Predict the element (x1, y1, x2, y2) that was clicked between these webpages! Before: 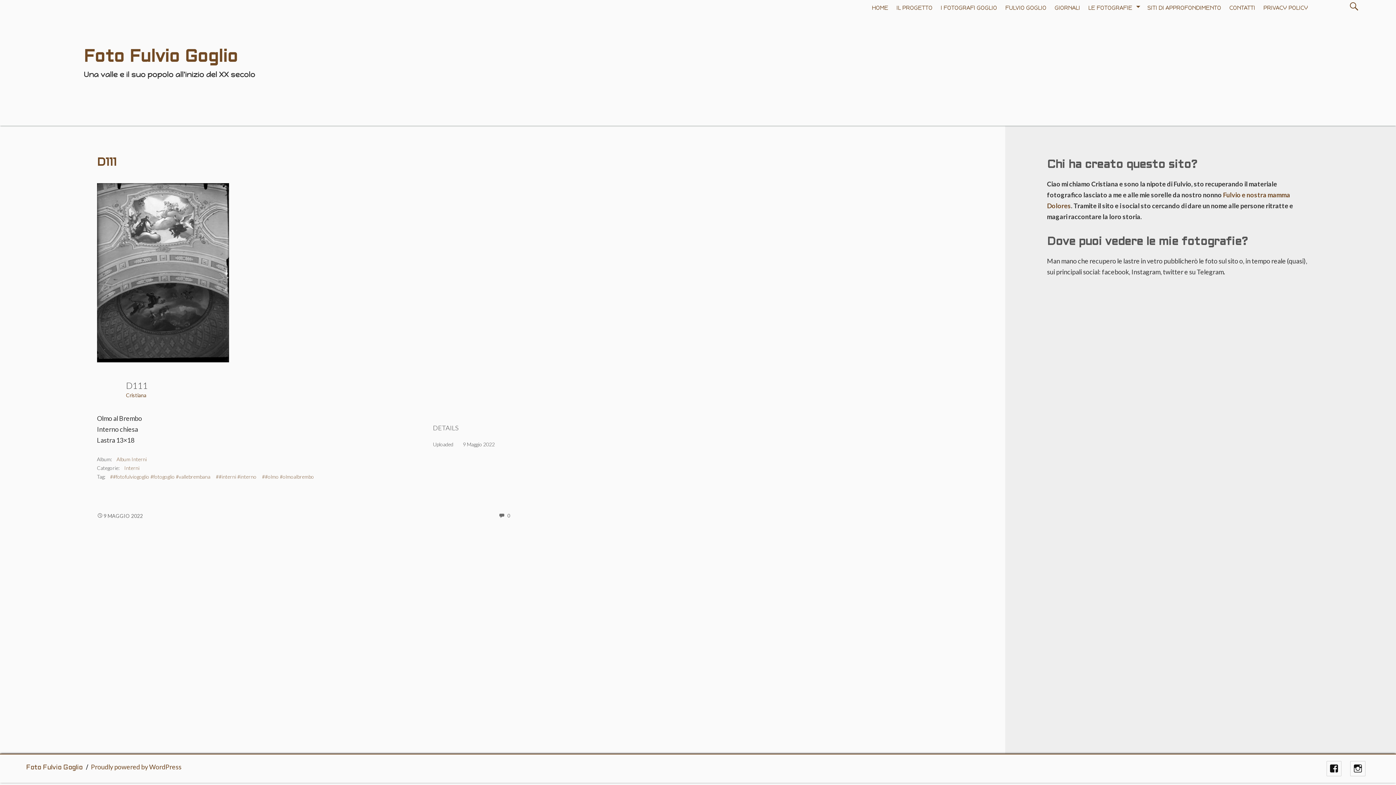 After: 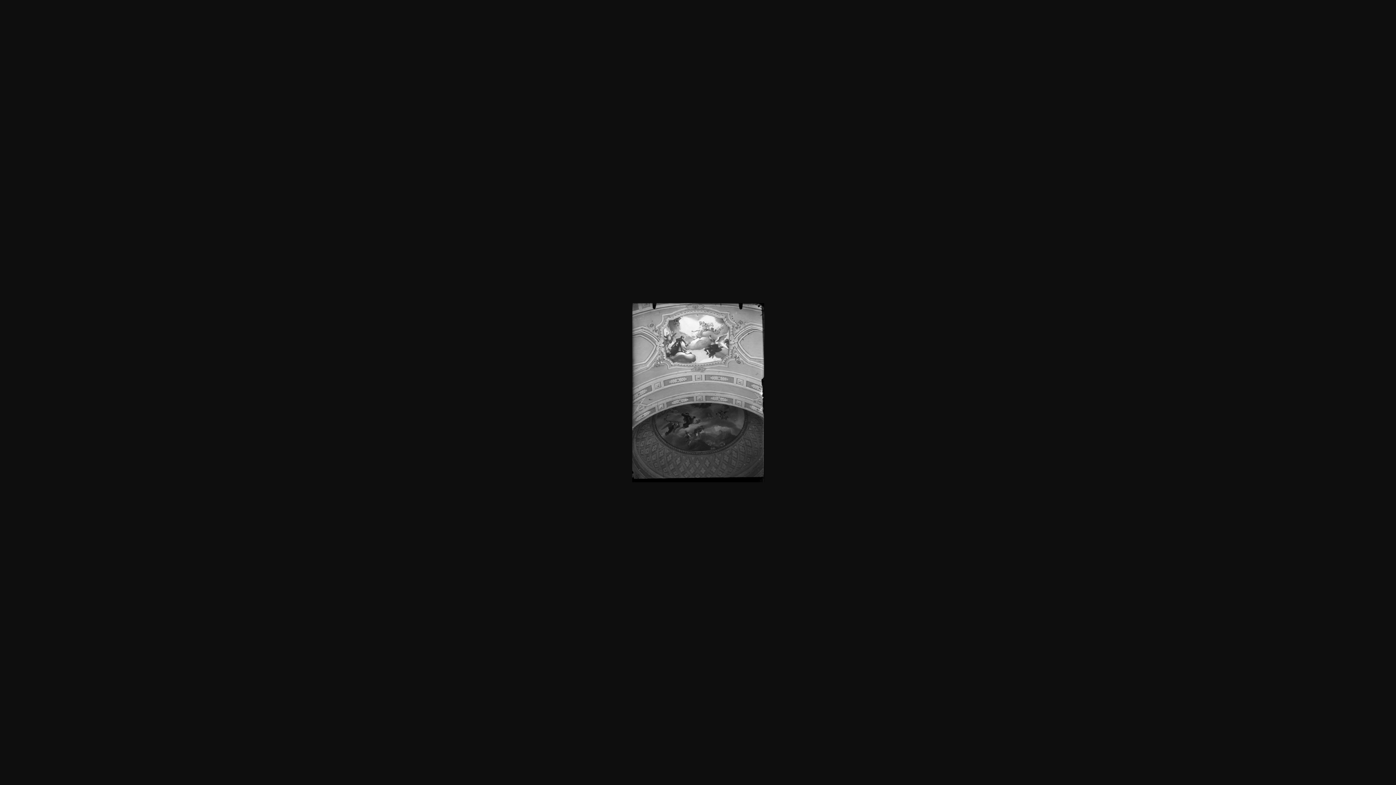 Action: bbox: (96, 183, 510, 362)